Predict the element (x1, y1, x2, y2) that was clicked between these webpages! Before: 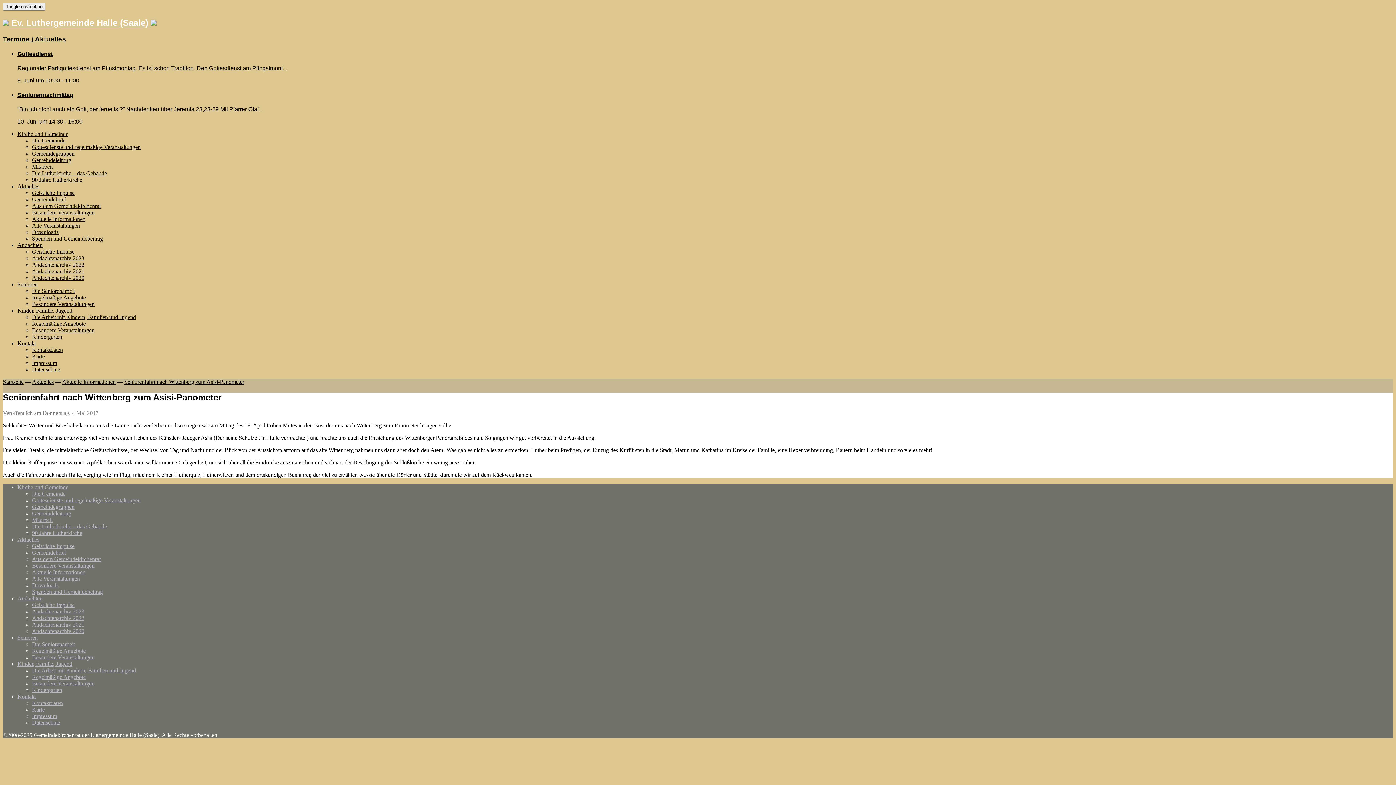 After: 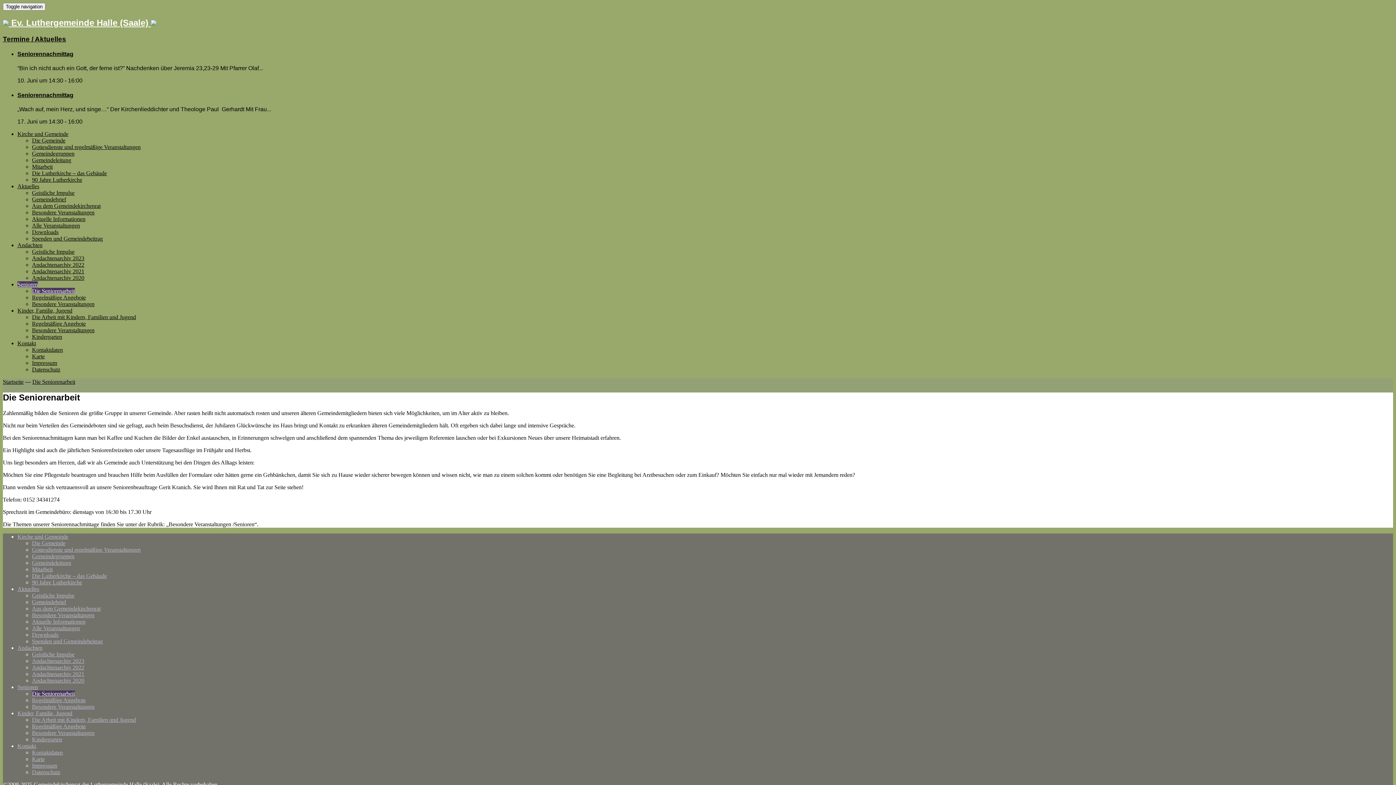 Action: bbox: (32, 641, 74, 647) label: Die Seniorenarbeit